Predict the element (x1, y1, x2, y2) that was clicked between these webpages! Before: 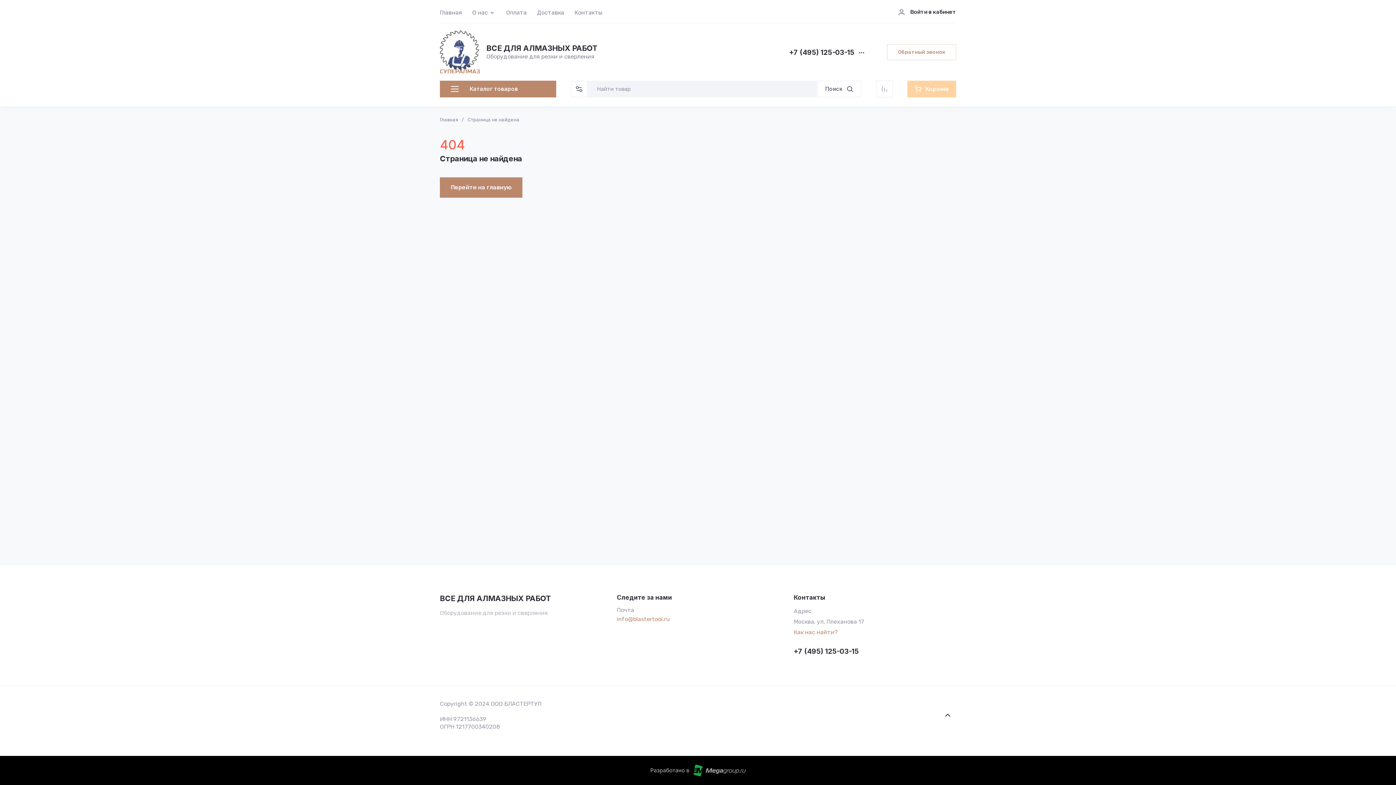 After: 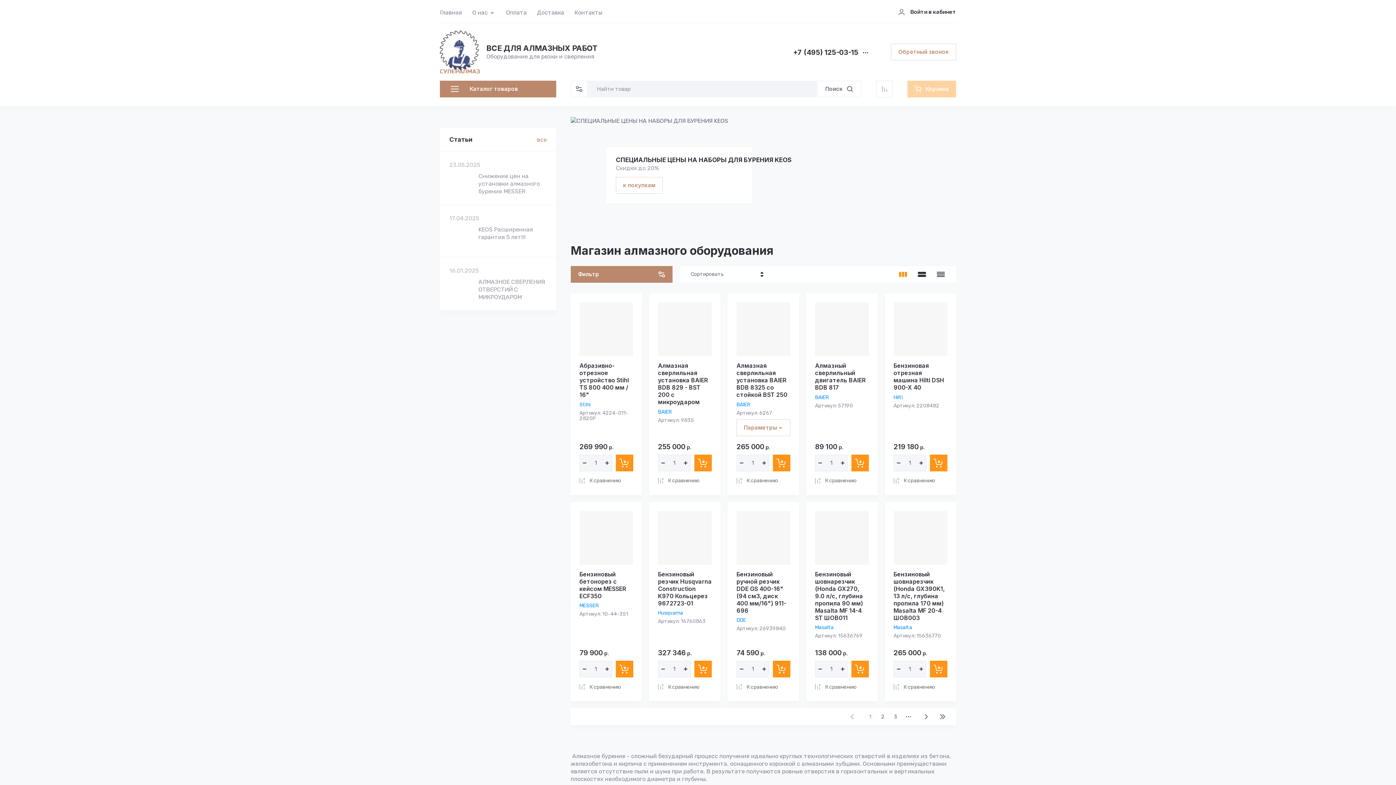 Action: bbox: (440, 117, 458, 123) label: Главная